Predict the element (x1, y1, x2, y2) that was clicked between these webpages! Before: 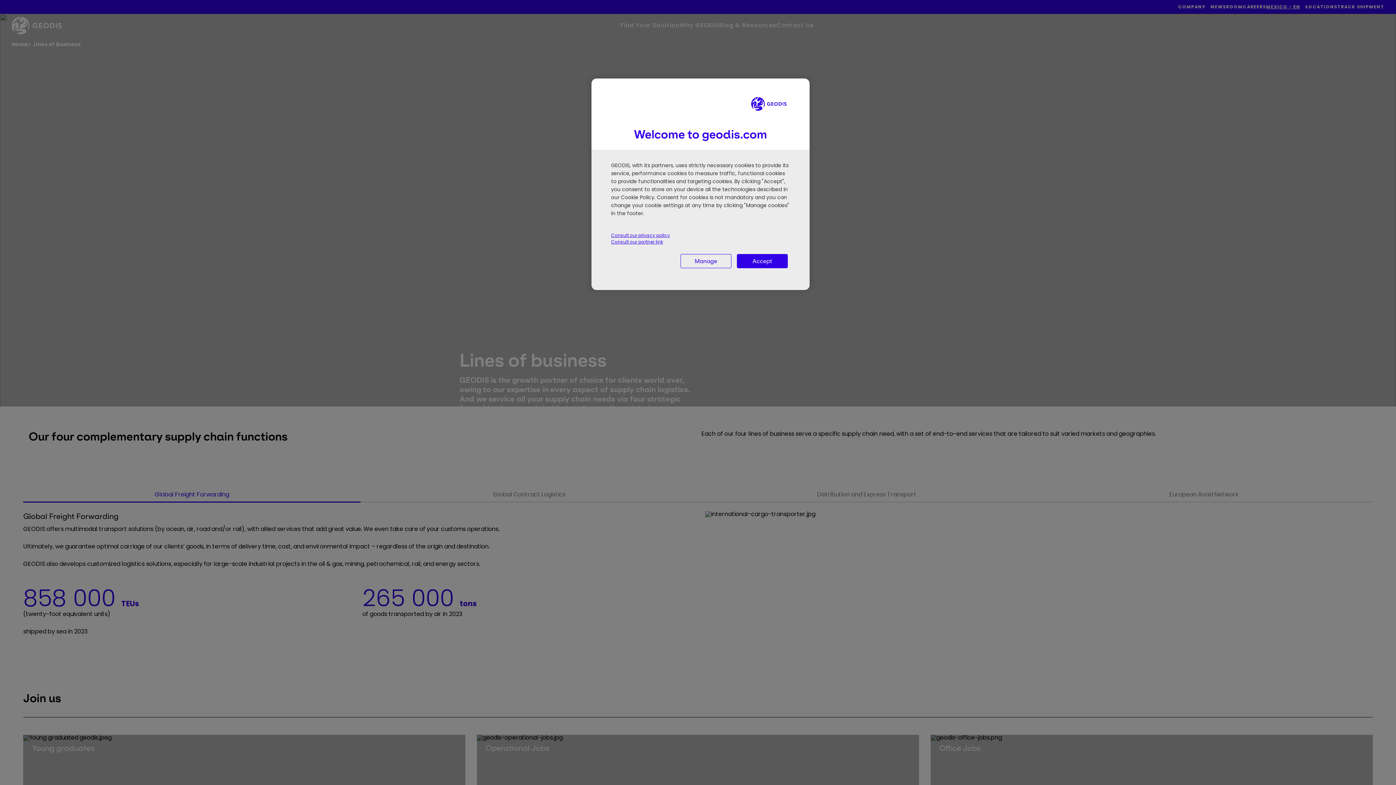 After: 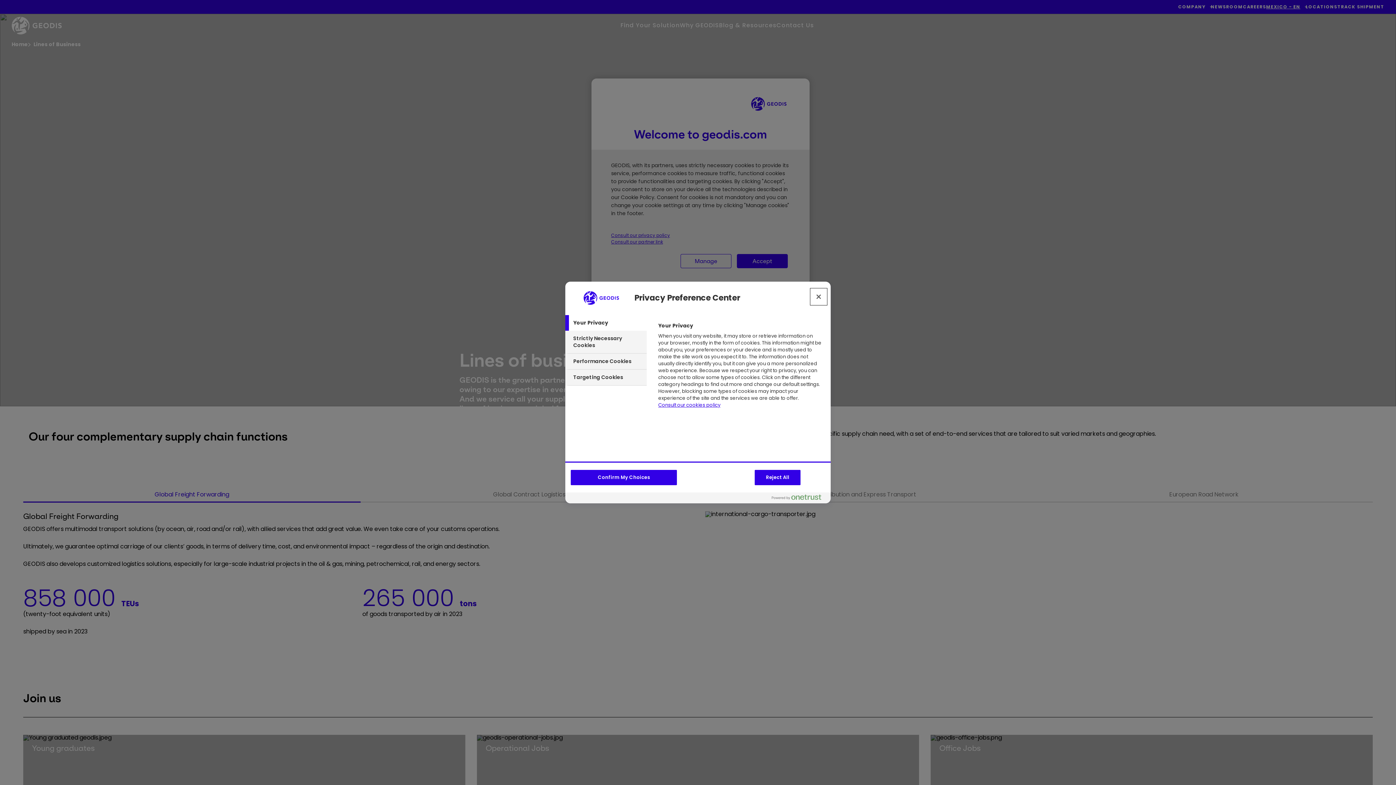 Action: bbox: (680, 254, 731, 268) label: Manage